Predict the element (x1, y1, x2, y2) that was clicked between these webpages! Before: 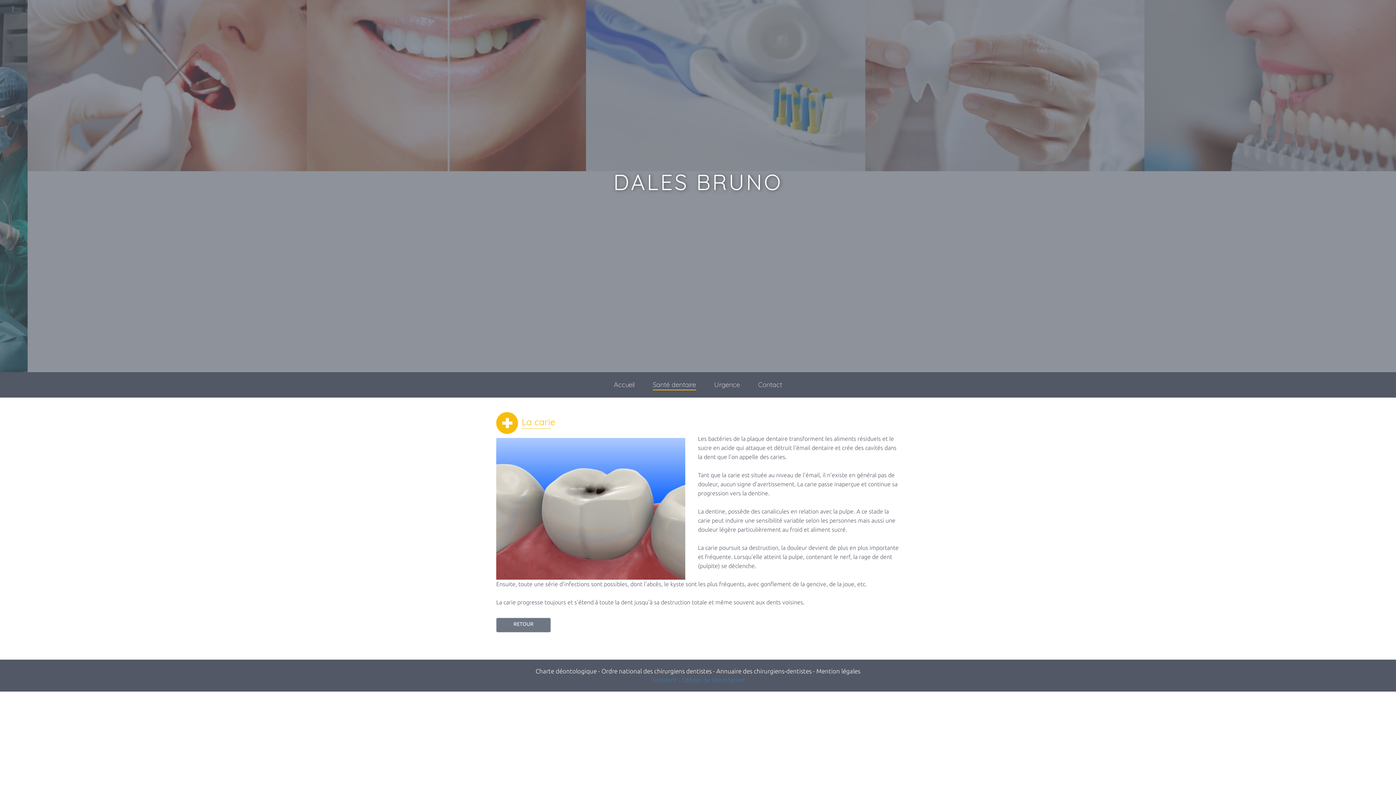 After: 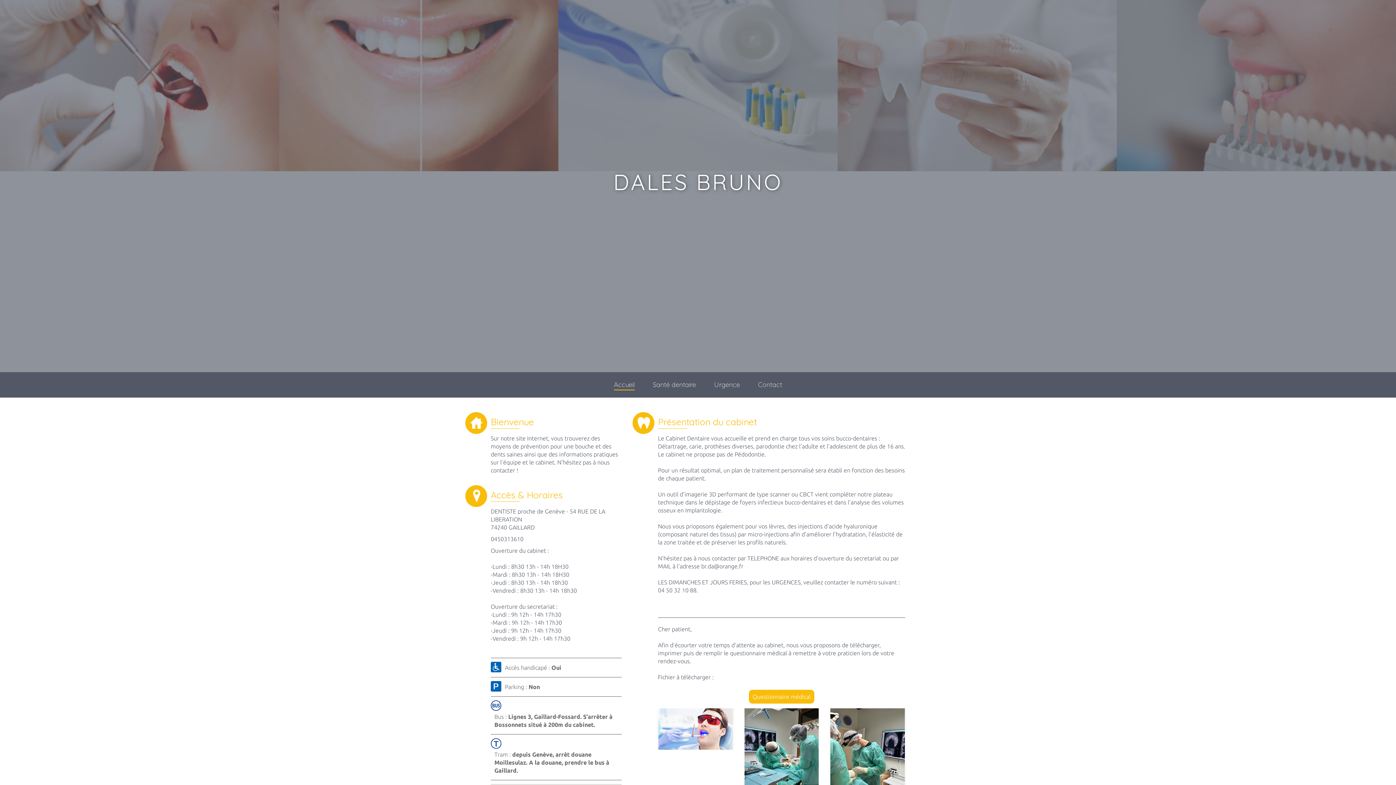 Action: label: Accueil bbox: (605, 376, 643, 394)